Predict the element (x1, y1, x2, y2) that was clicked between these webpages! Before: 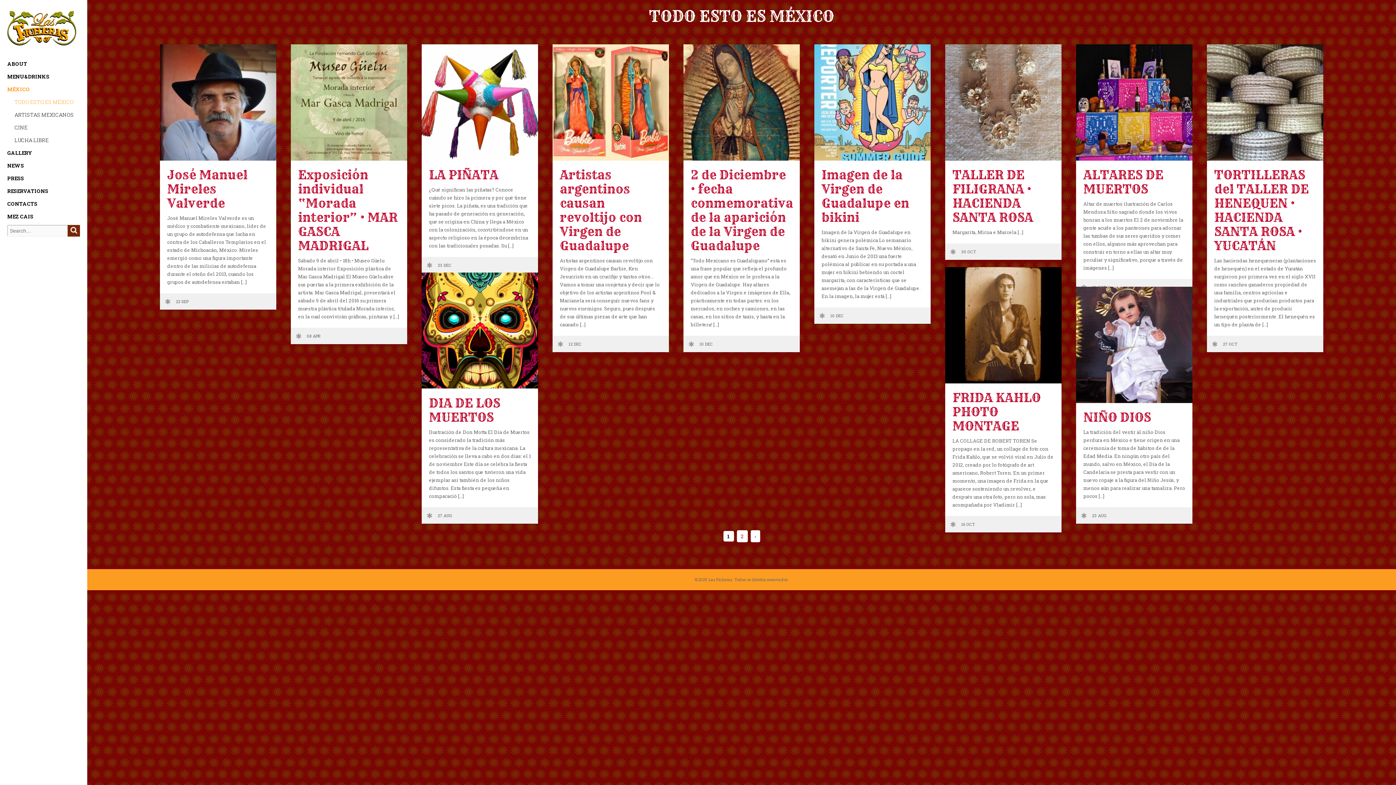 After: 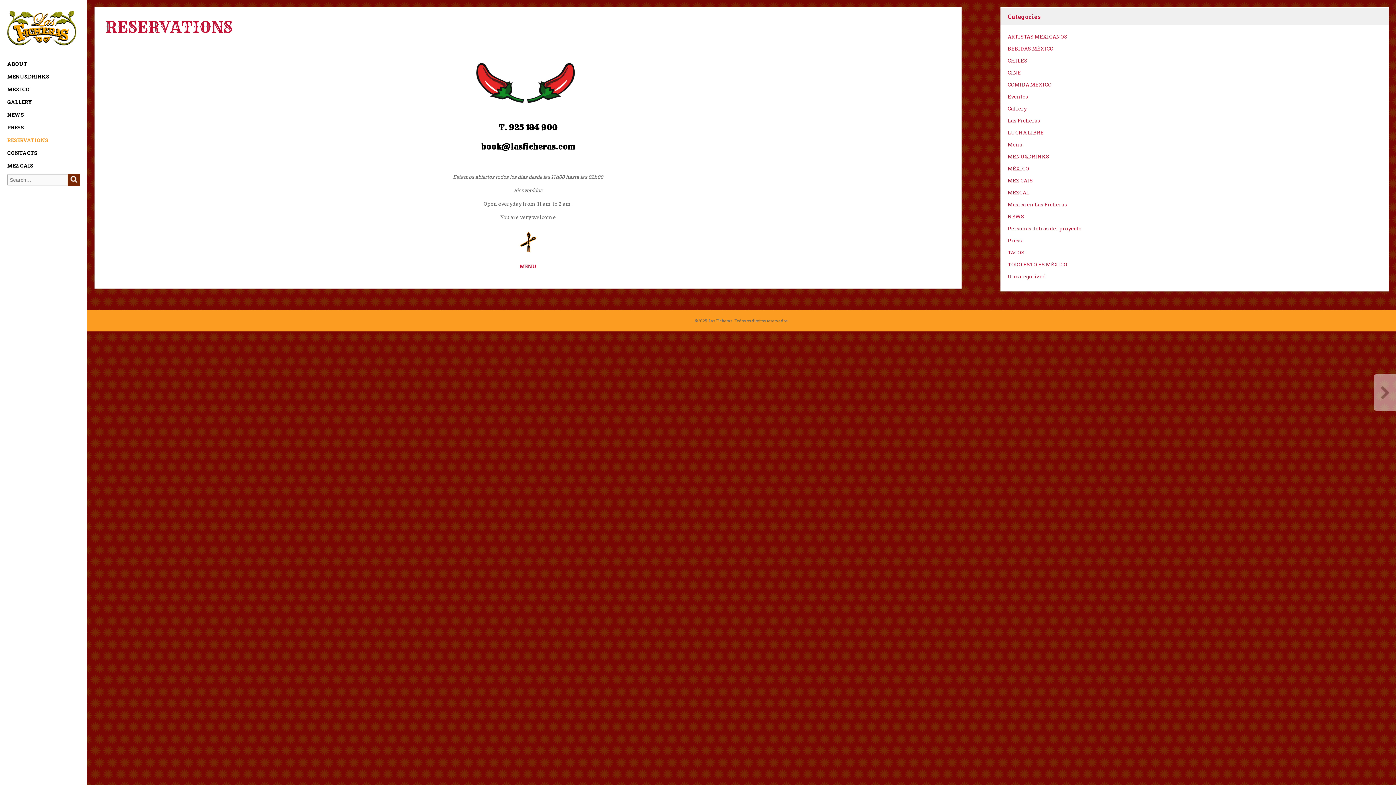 Action: label: RESERVATIONS bbox: (0, 184, 87, 197)